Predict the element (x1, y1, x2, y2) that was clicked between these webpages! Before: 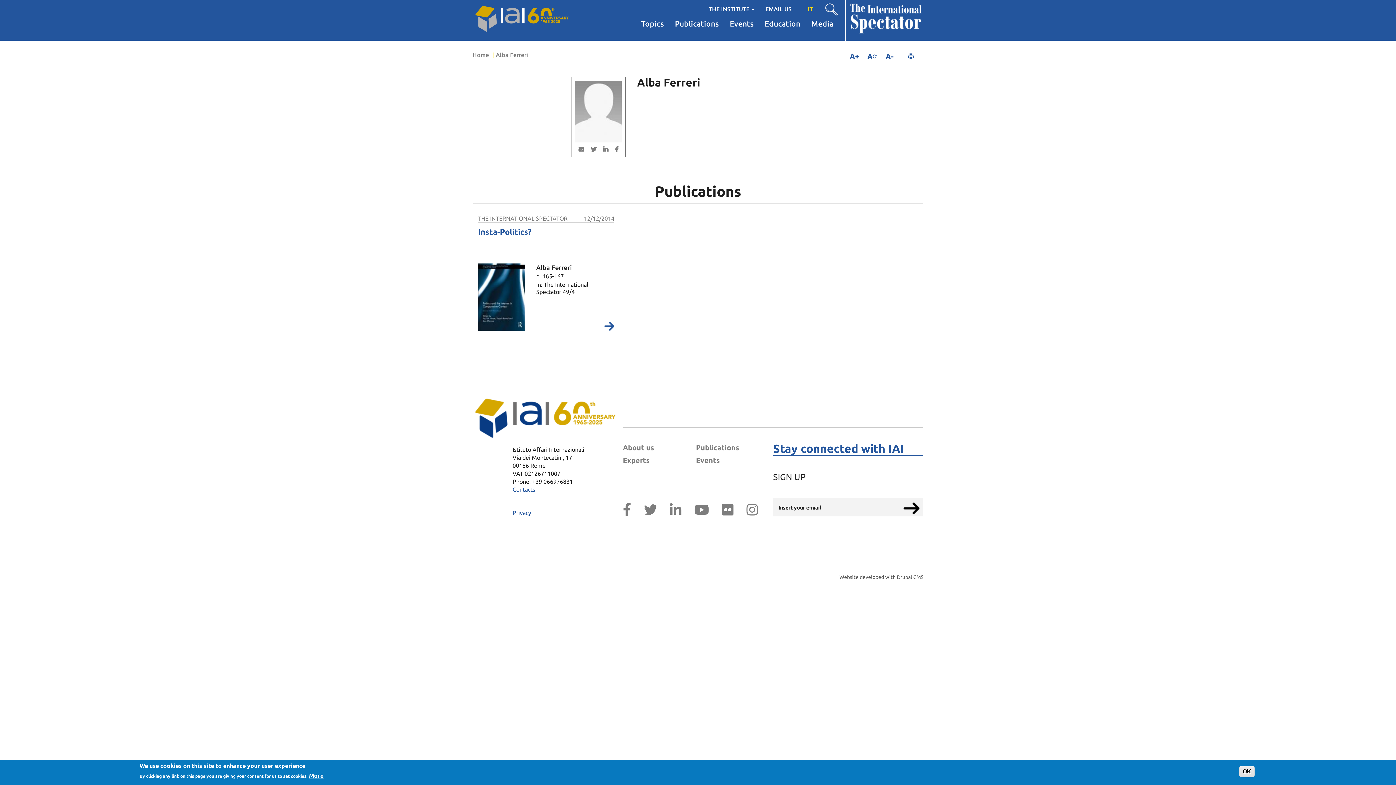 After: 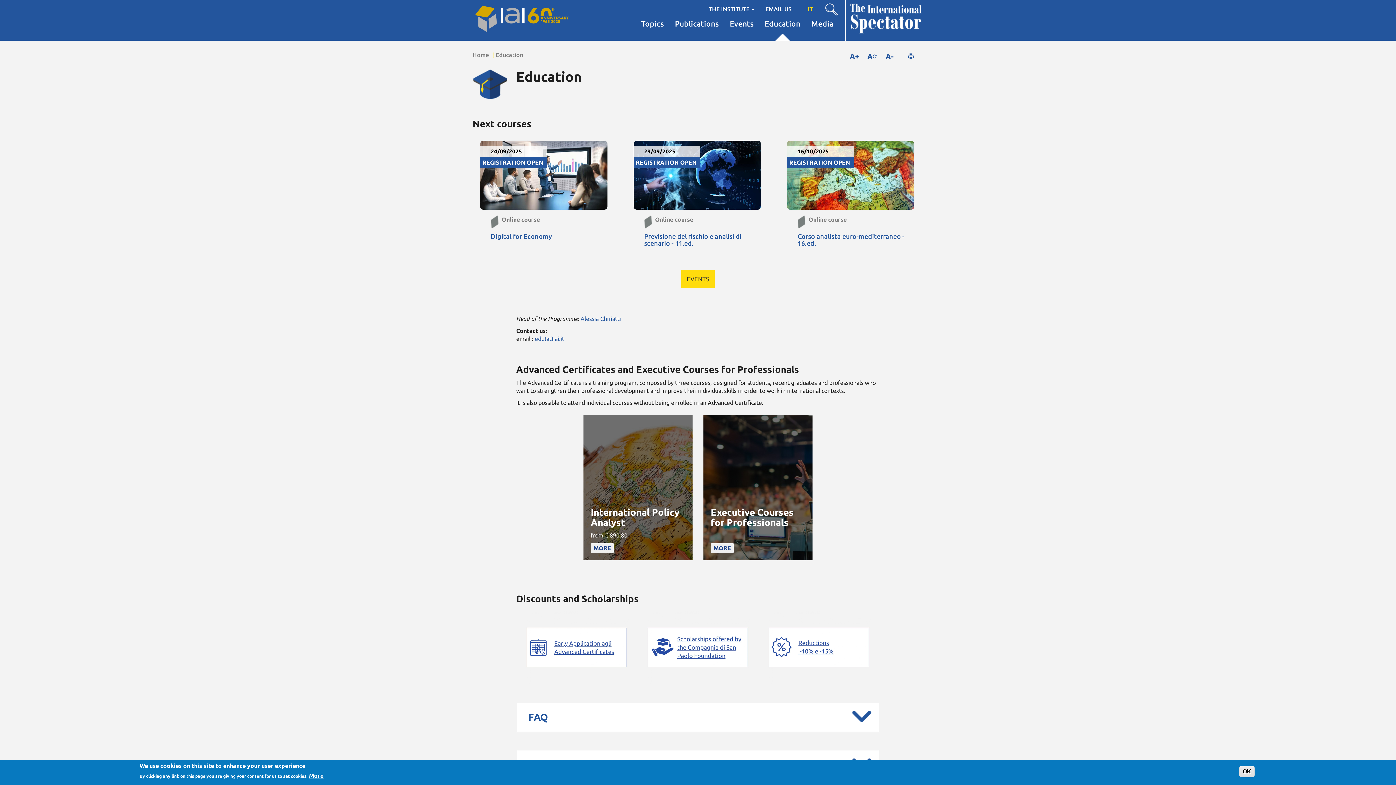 Action: bbox: (759, 19, 806, 28) label: Education